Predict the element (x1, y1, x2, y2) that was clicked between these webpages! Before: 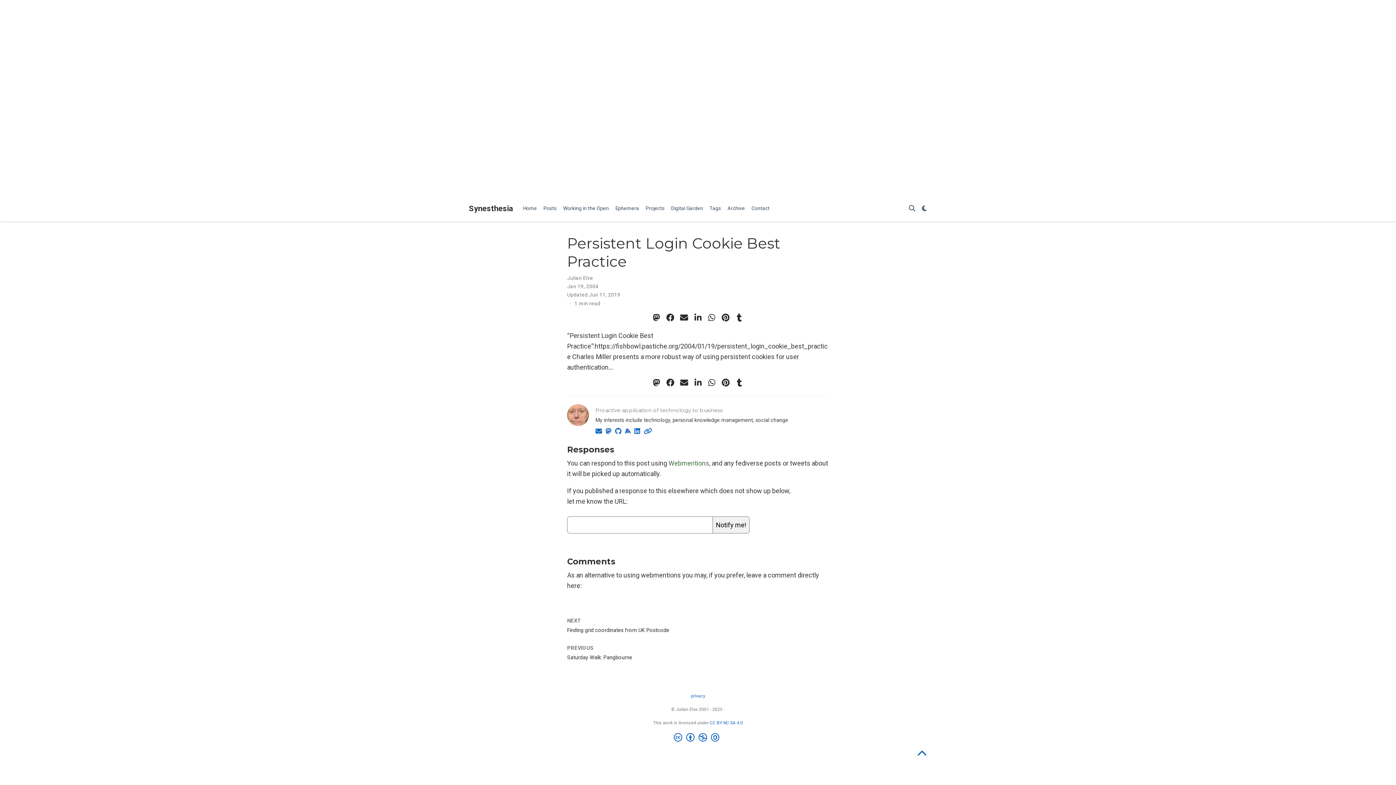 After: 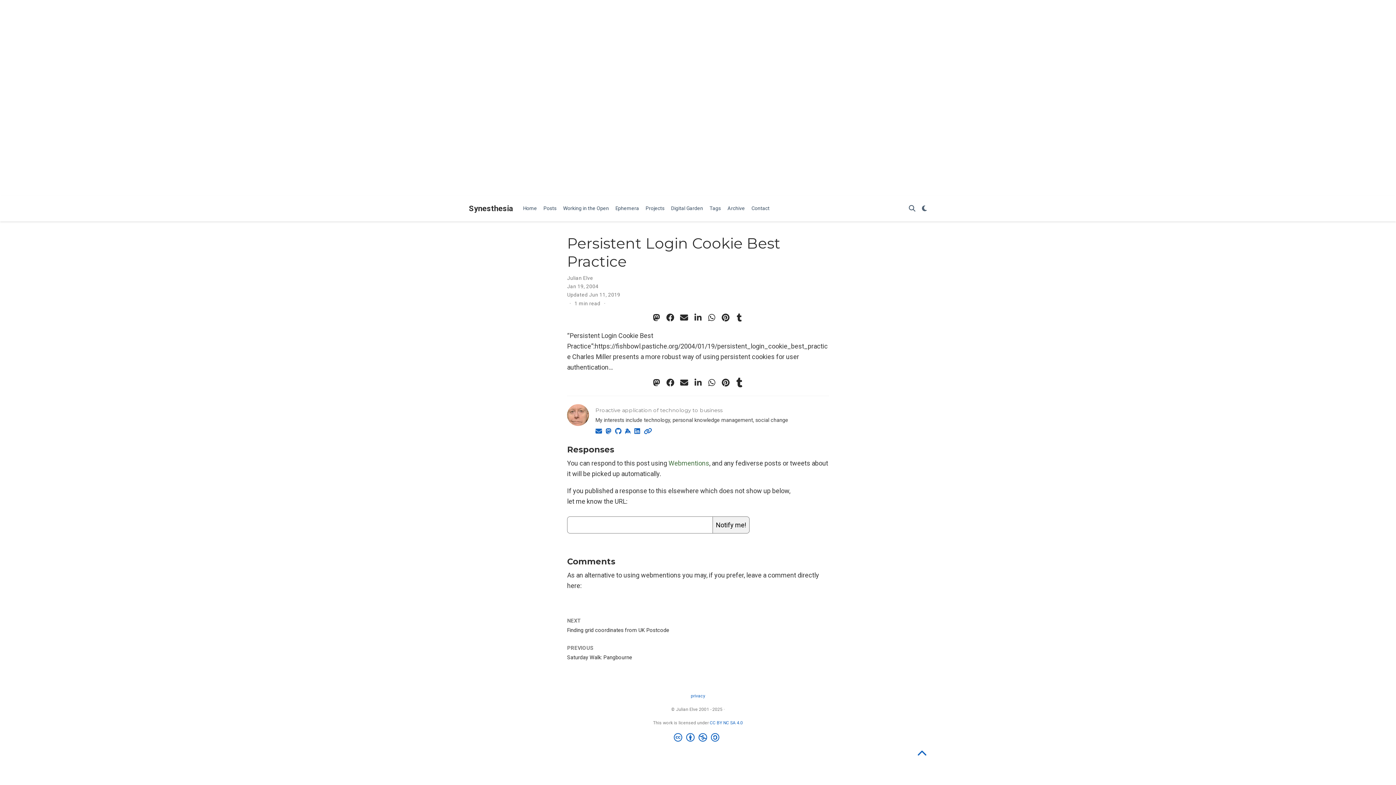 Action: label: tumblr bbox: (734, 377, 745, 388)